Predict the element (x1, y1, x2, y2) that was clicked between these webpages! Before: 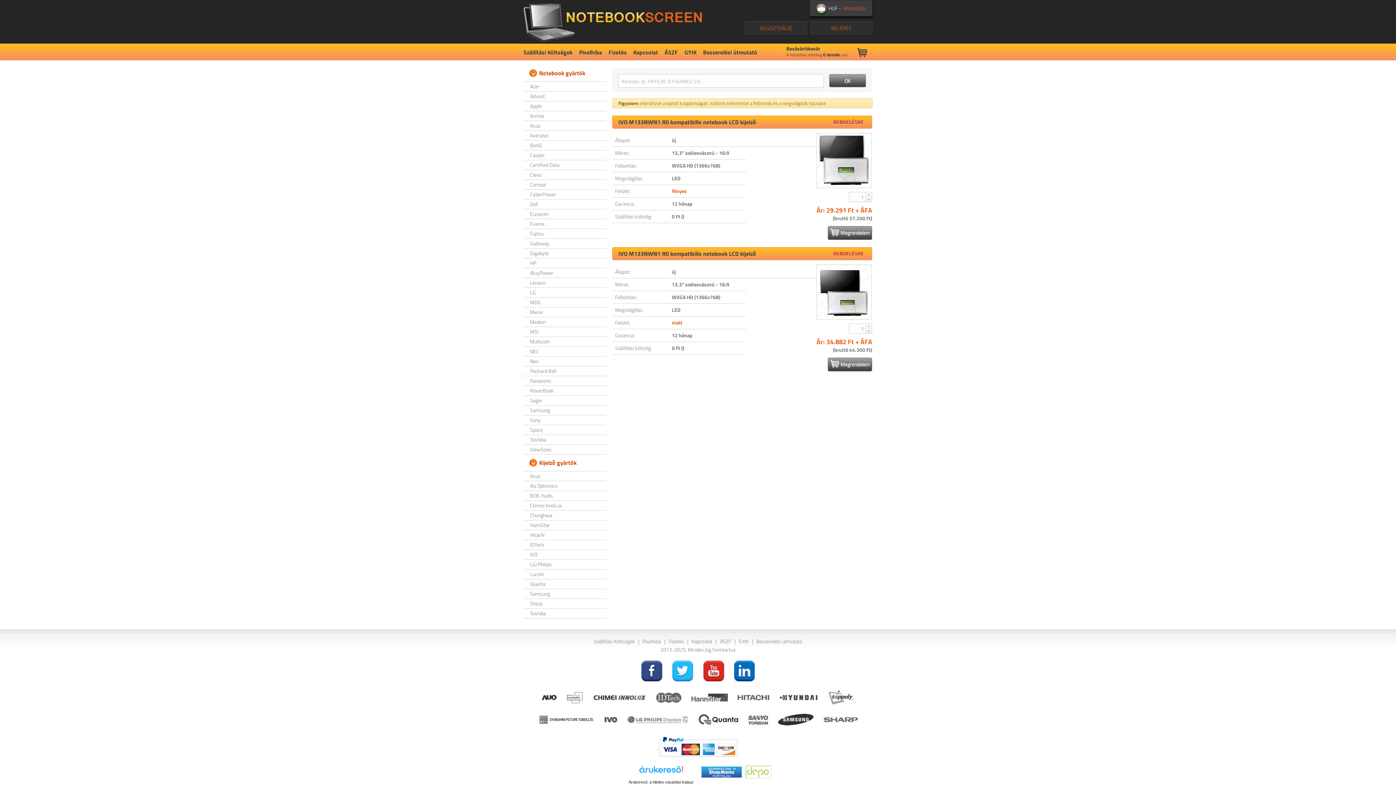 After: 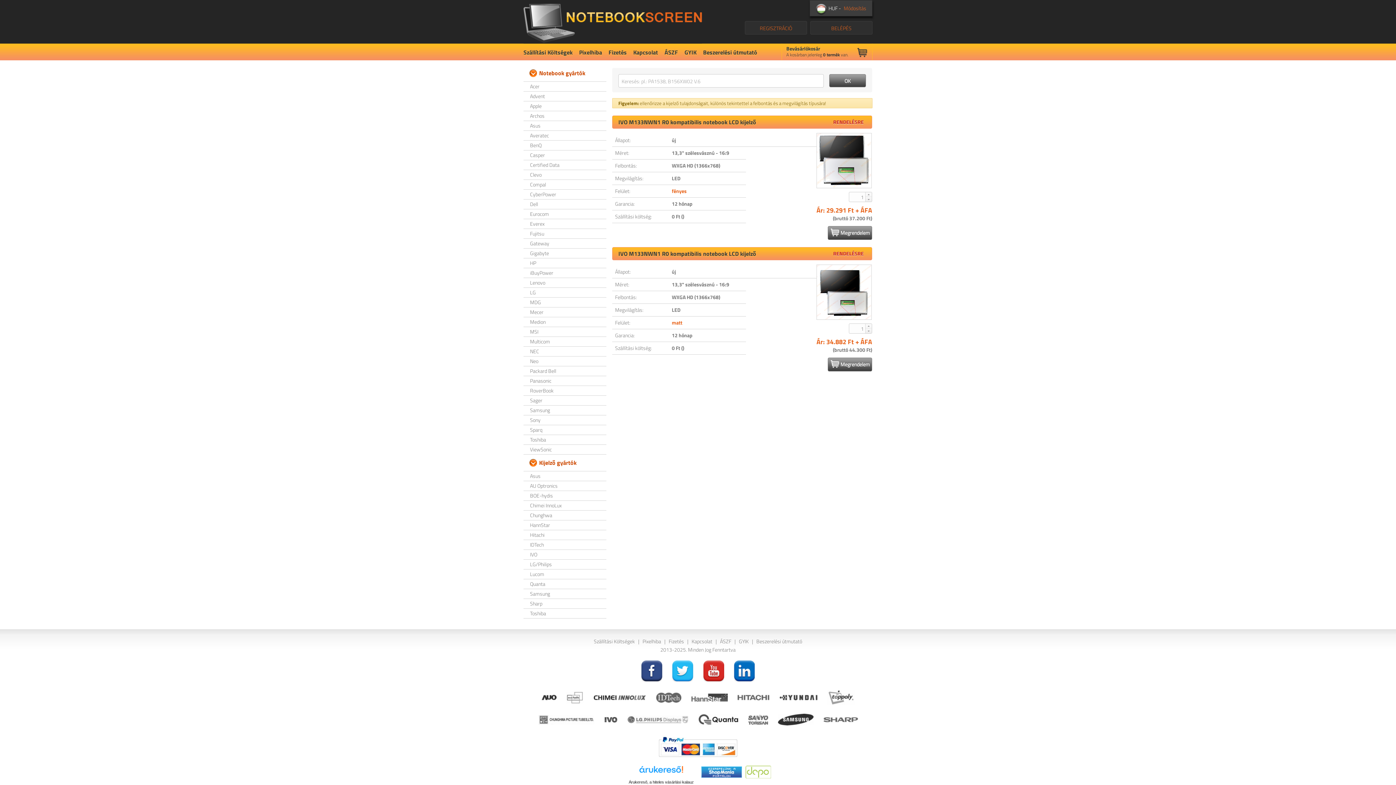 Action: bbox: (658, 742, 737, 750)